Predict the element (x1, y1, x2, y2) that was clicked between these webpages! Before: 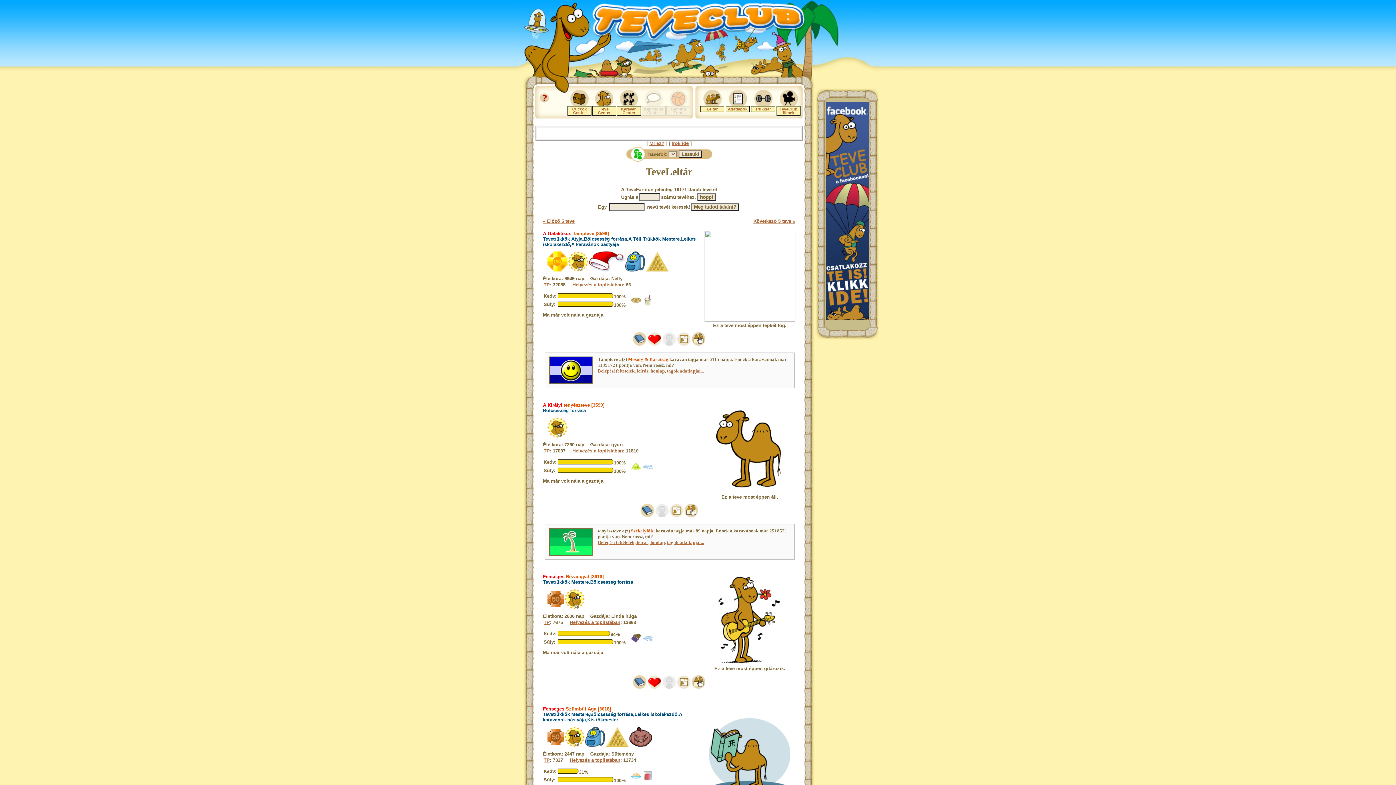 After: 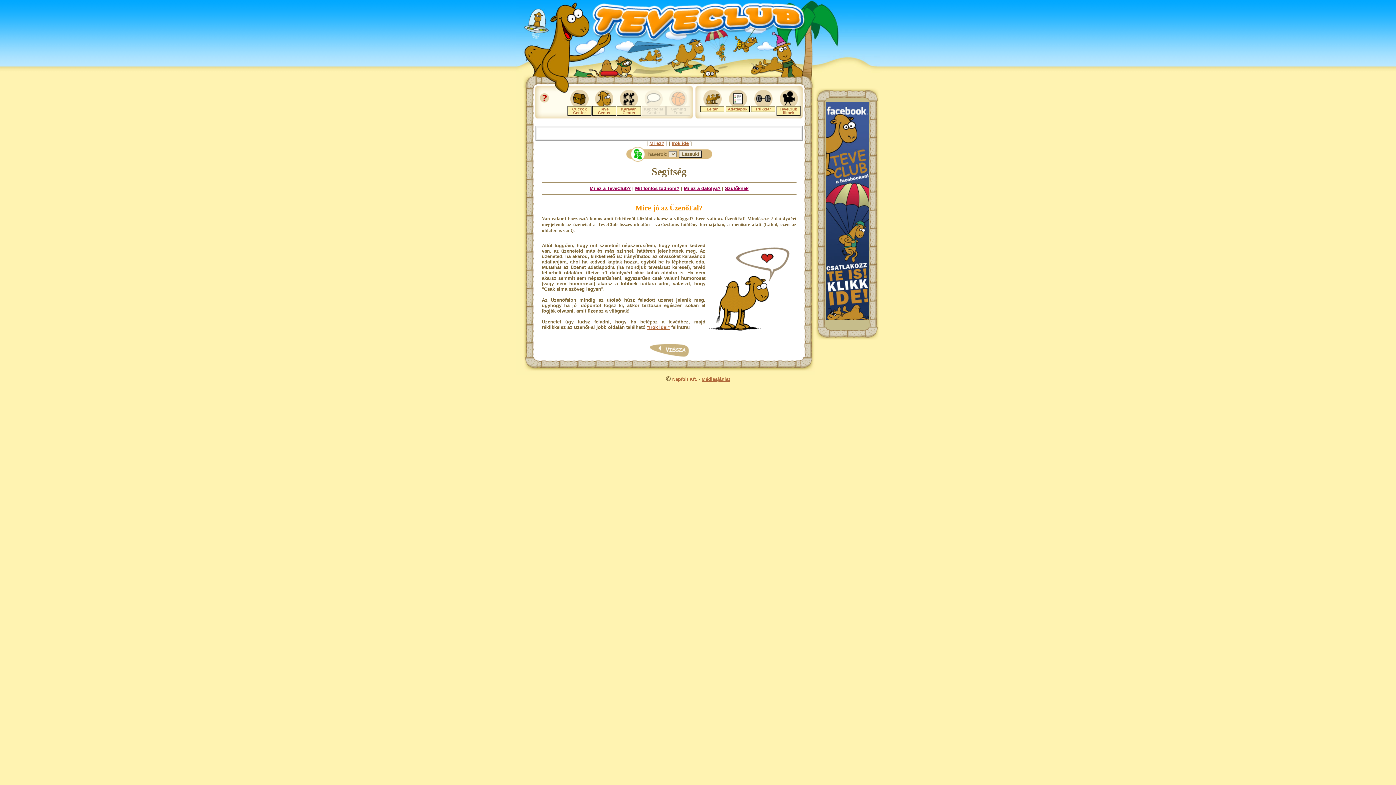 Action: label: Mi ez? bbox: (649, 140, 664, 146)